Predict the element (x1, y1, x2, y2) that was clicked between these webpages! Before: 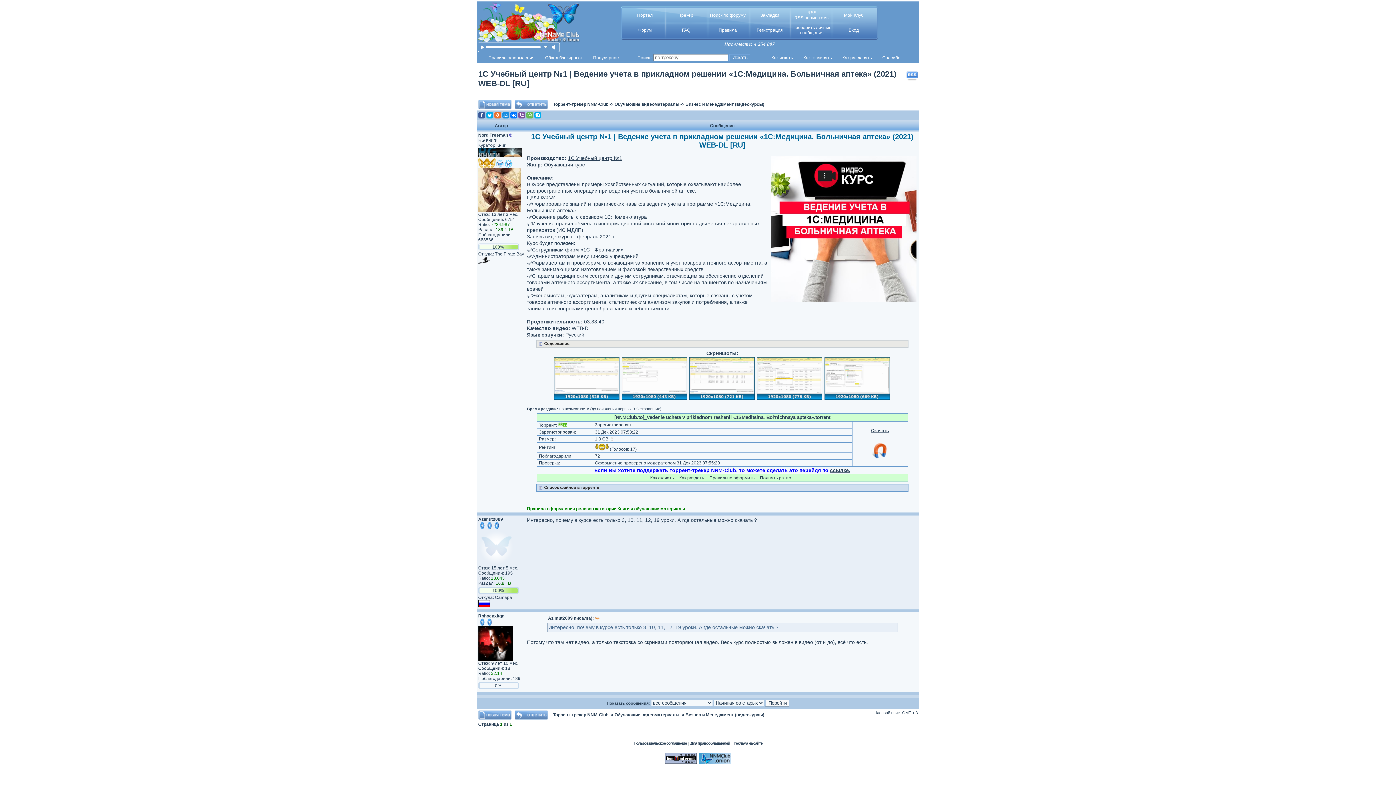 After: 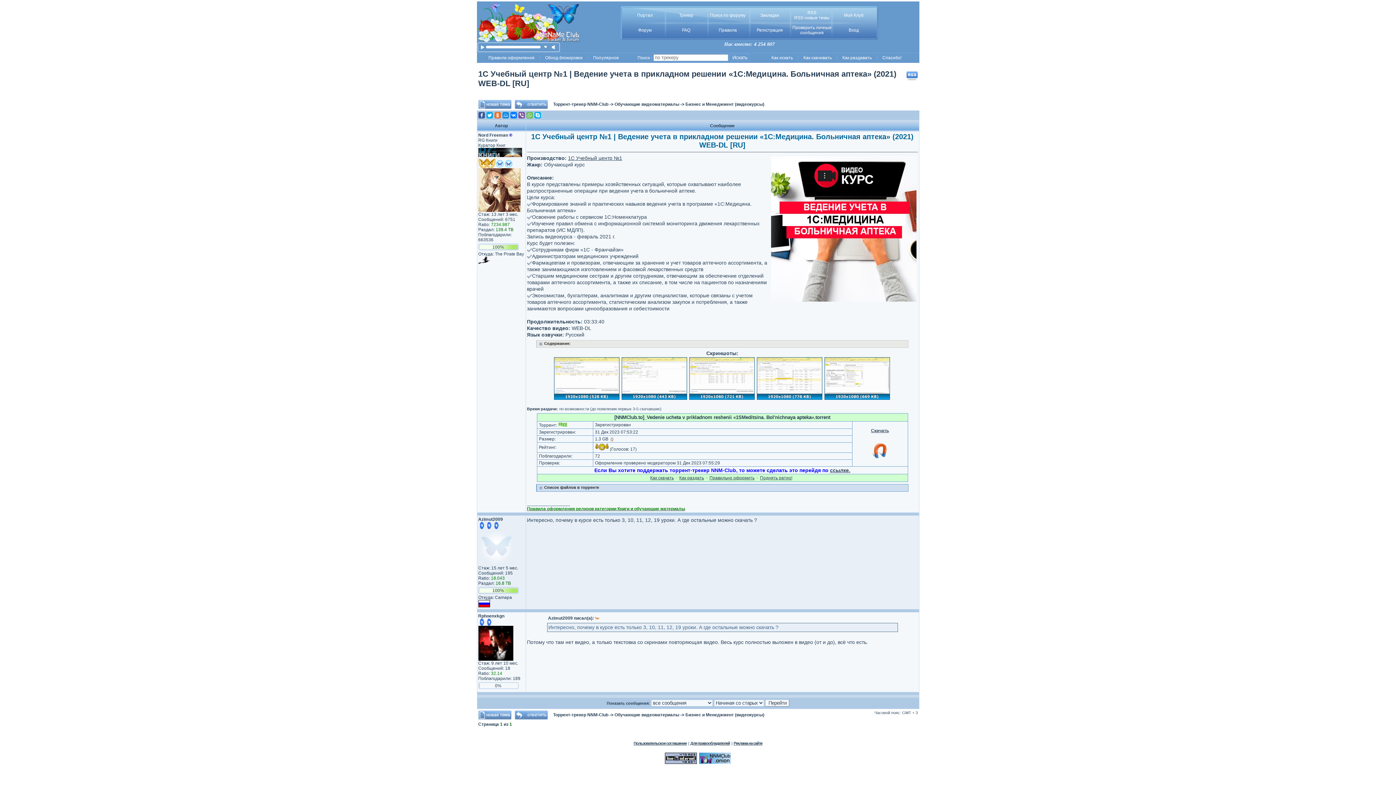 Action: bbox: (543, 45, 547, 48)